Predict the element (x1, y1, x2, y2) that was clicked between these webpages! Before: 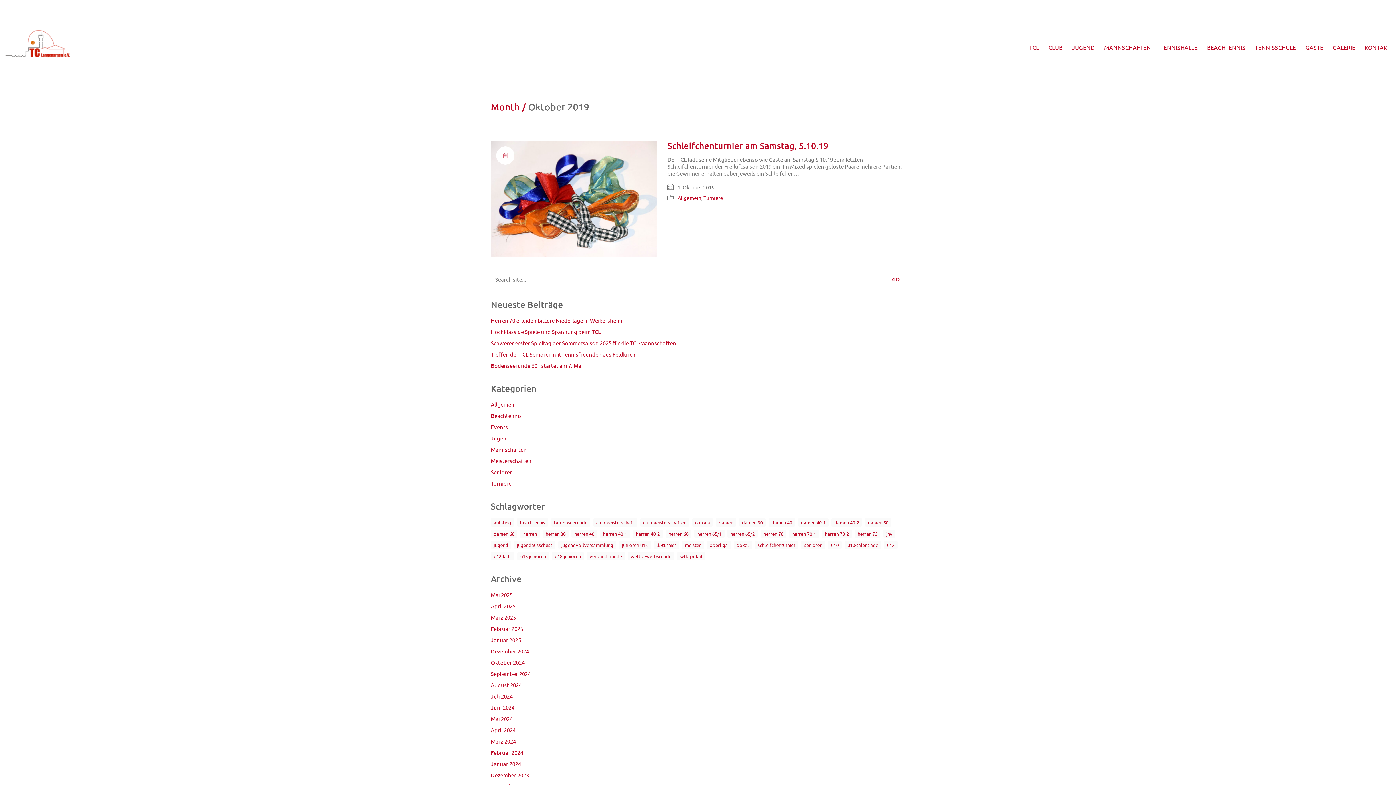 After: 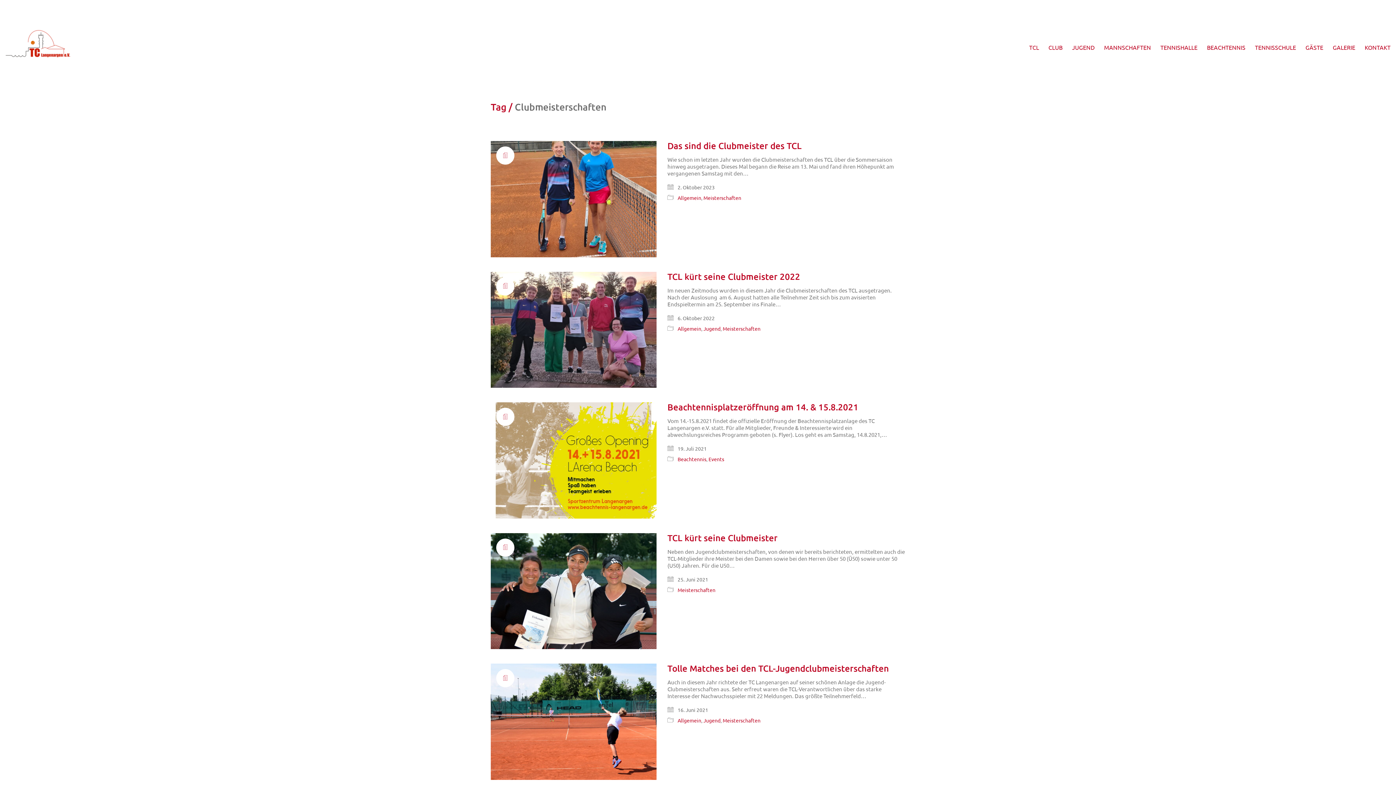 Action: bbox: (640, 518, 689, 526) label: Clubmeisterschaften (7 Einträge)